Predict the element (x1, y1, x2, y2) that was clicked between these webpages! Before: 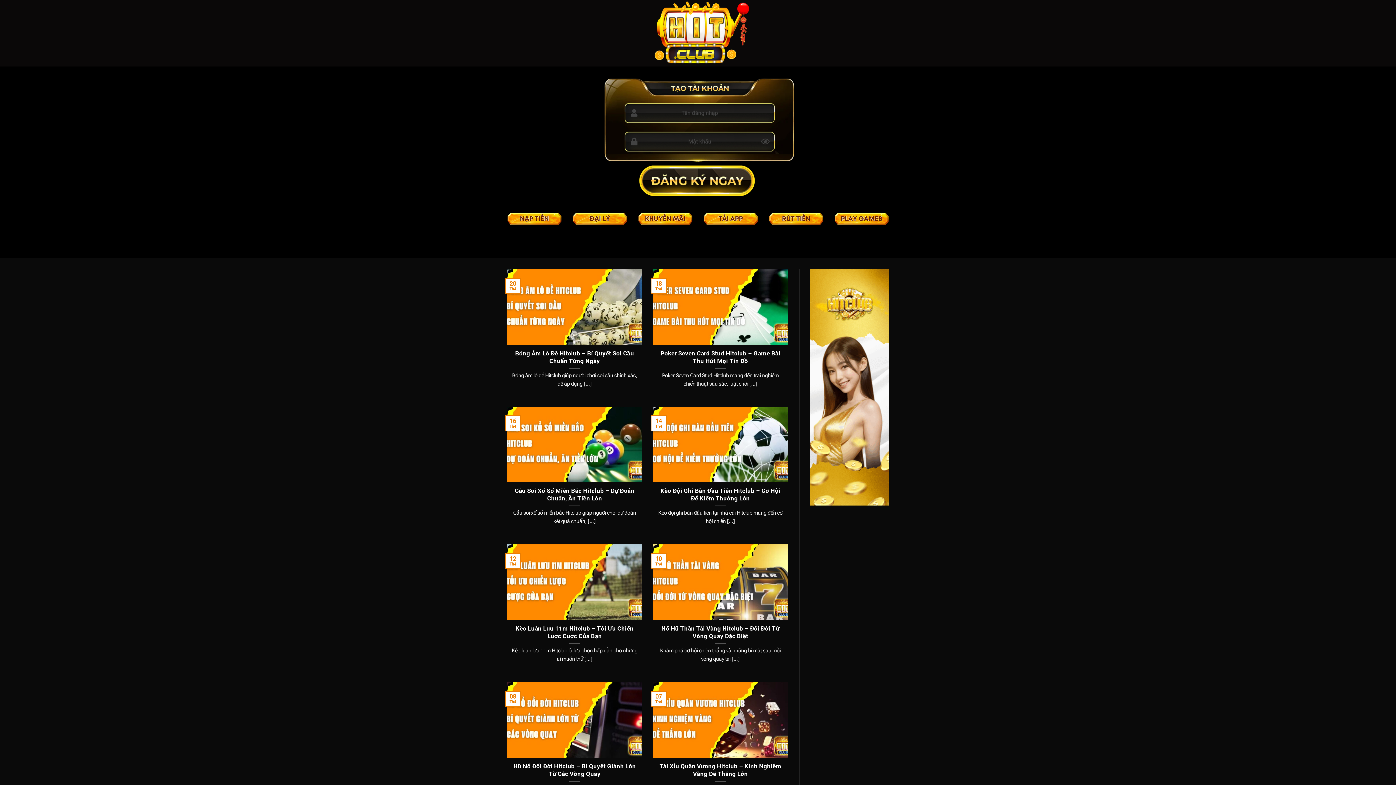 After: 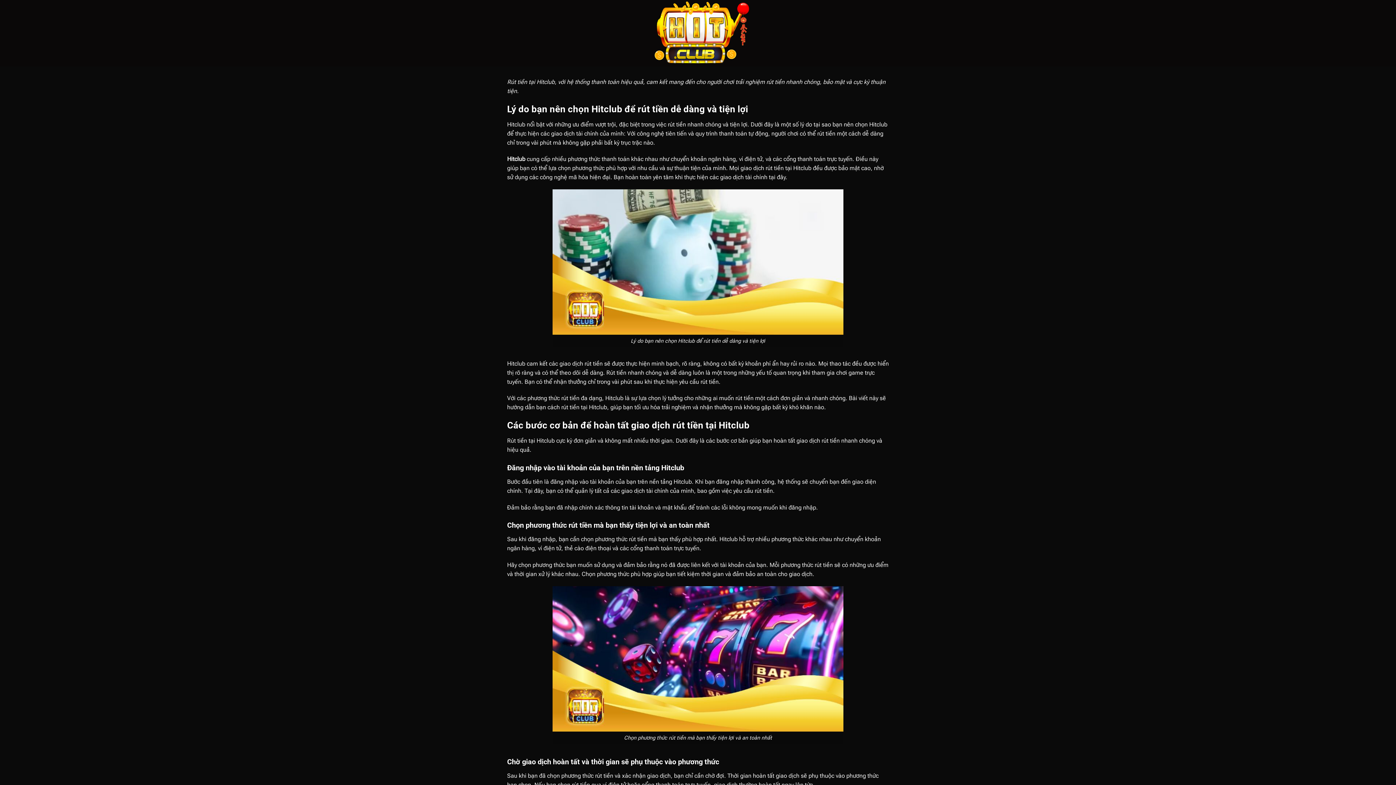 Action: bbox: (769, 212, 823, 225)